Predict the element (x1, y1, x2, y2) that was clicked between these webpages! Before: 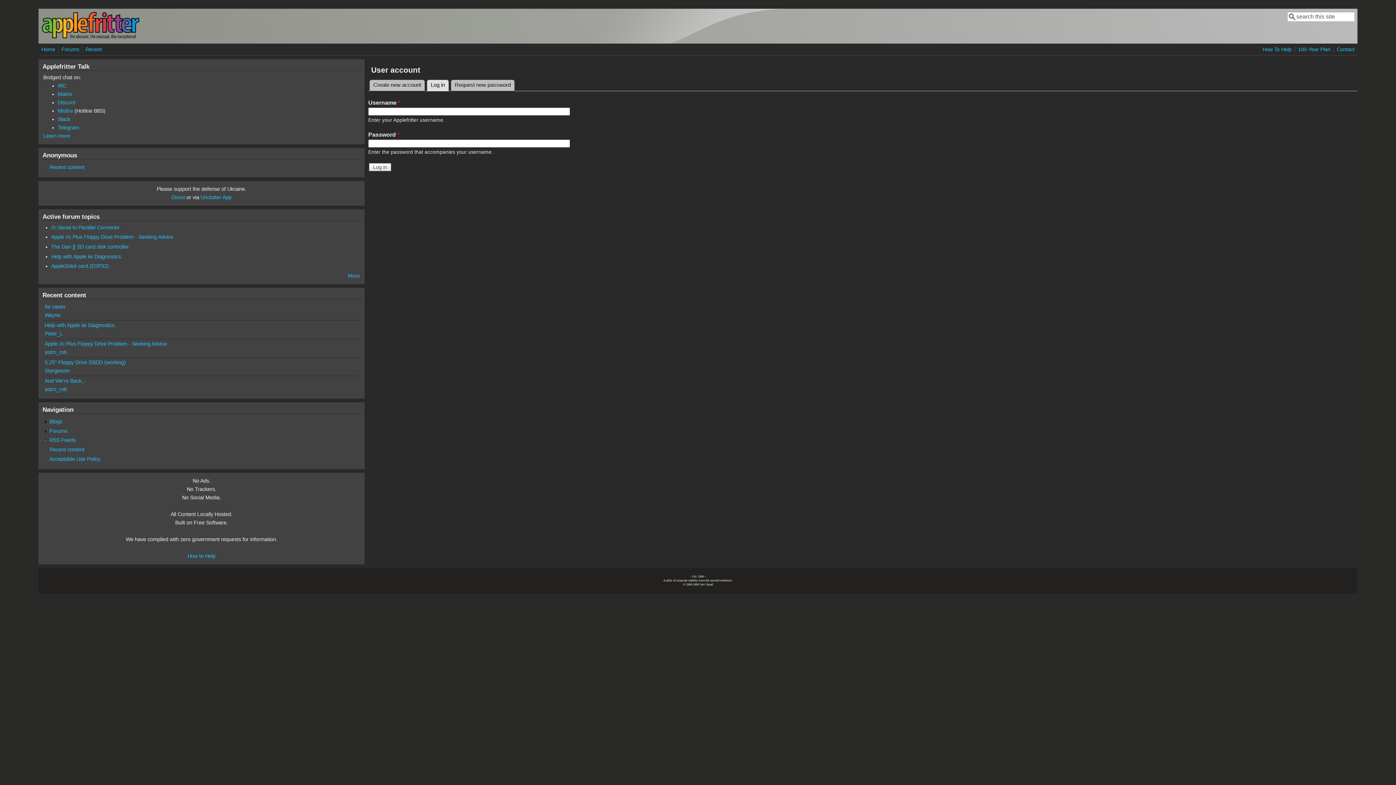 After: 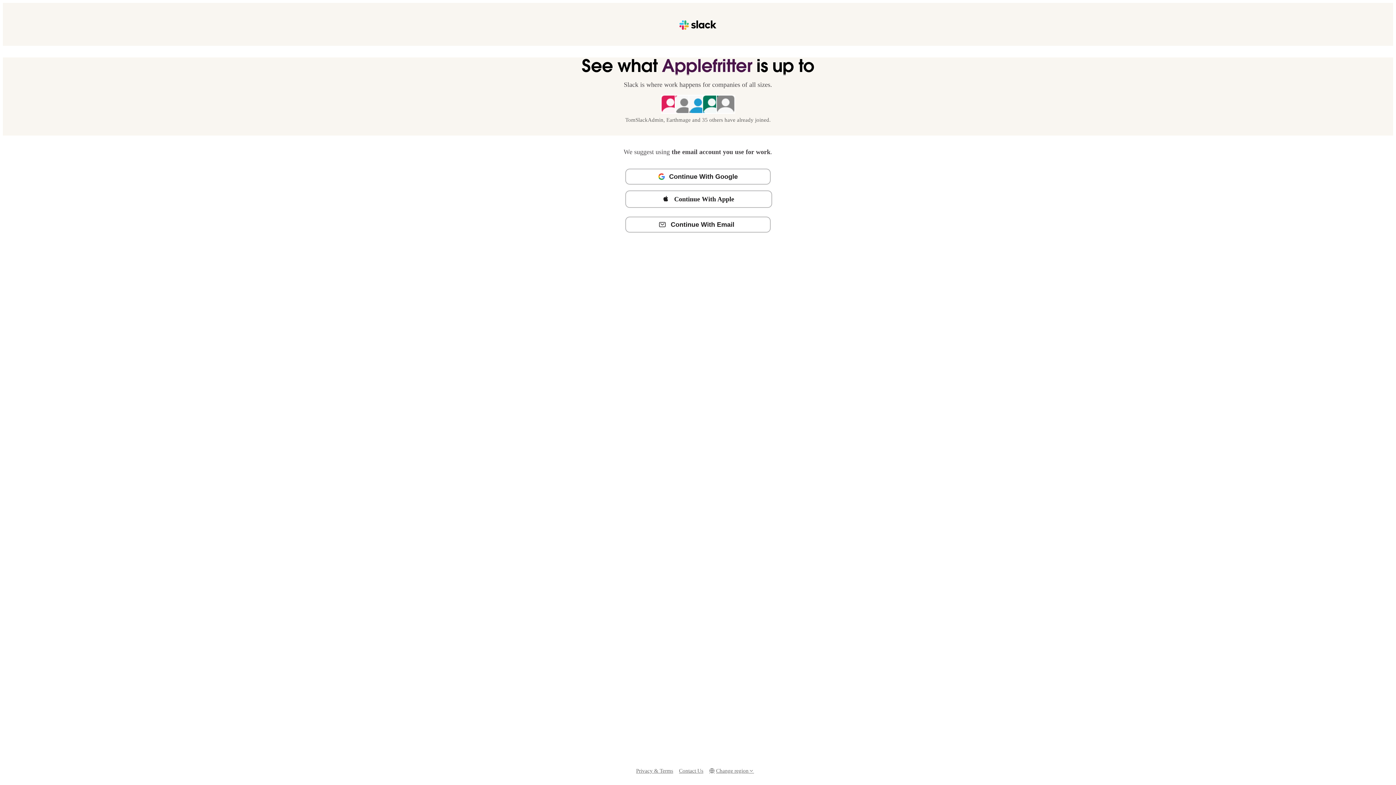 Action: label: Slack bbox: (57, 116, 70, 122)